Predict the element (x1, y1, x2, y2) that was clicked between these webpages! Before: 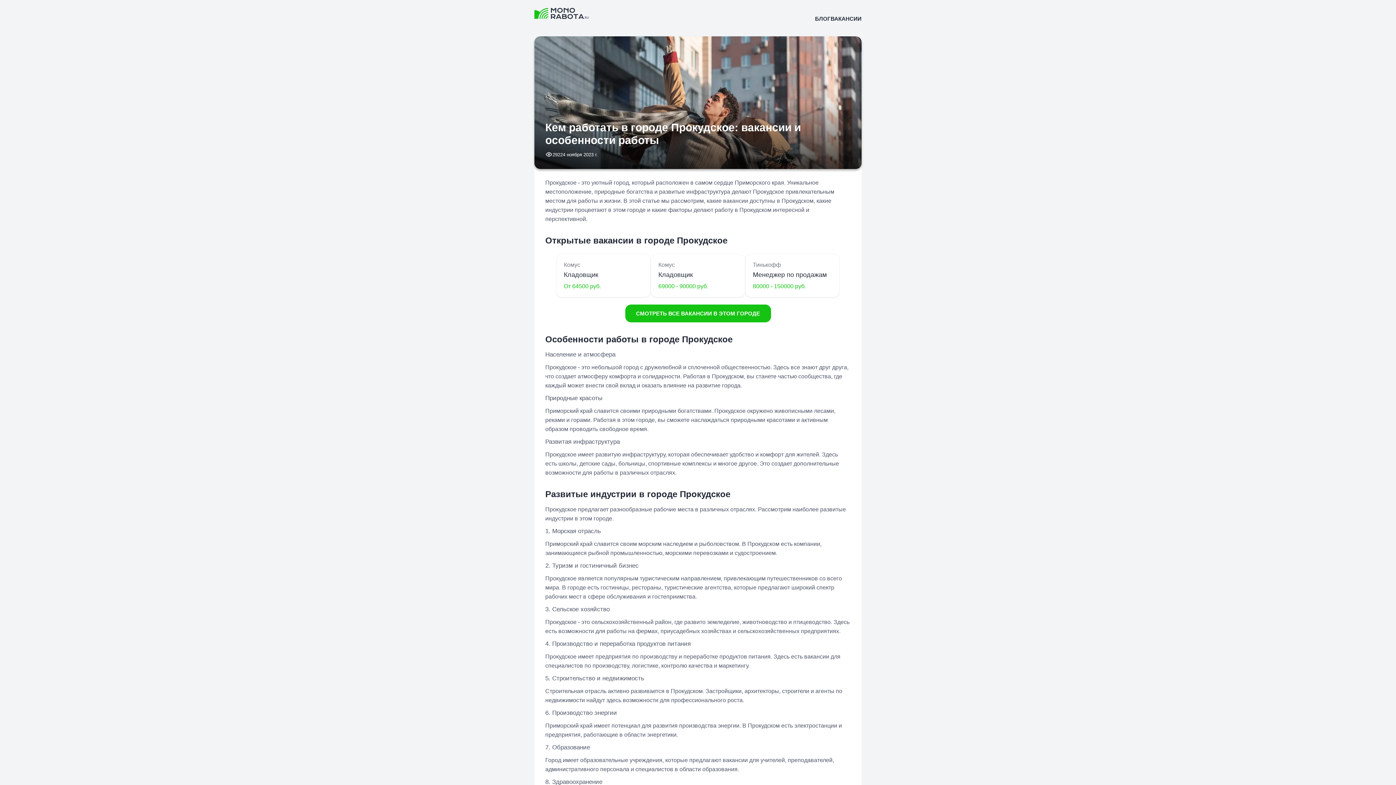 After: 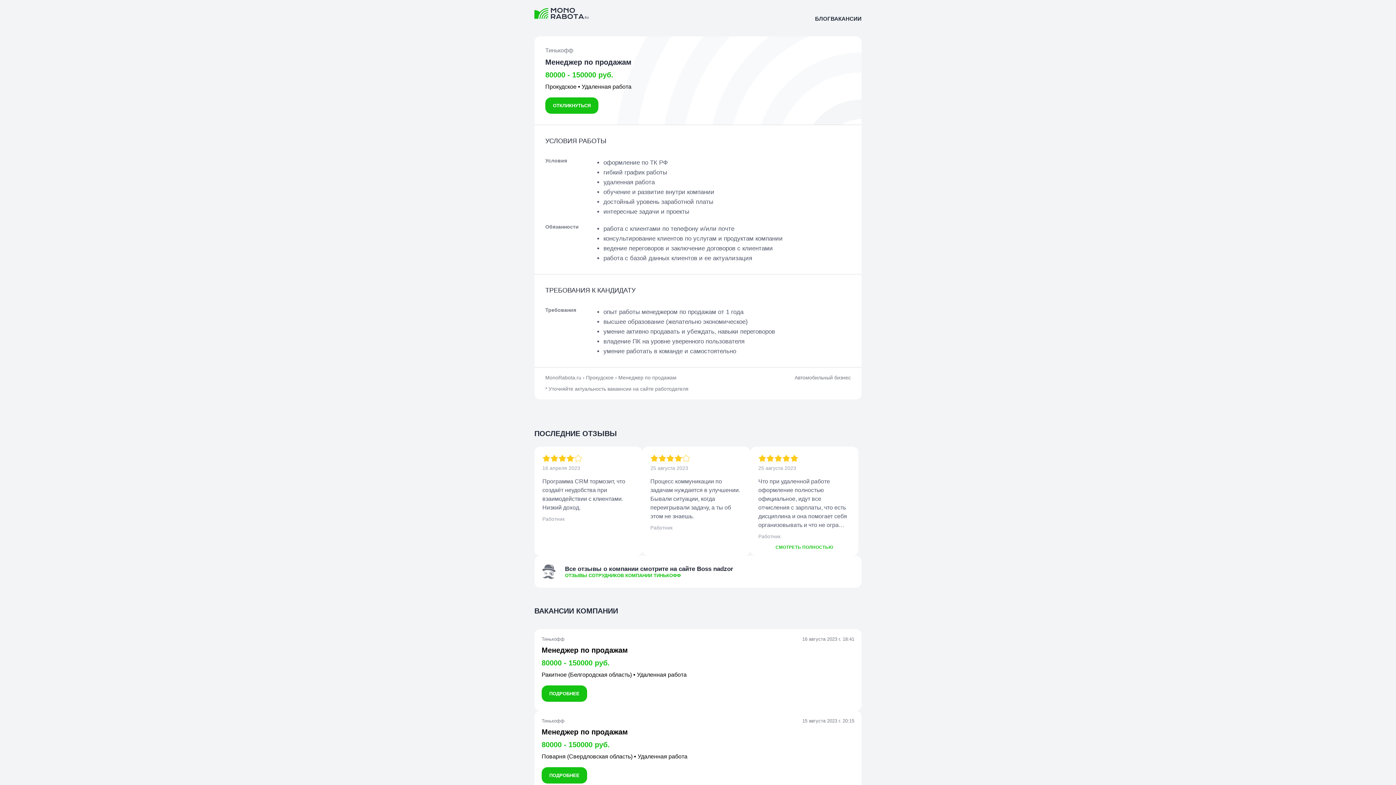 Action: bbox: (745, 254, 840, 297) label: Тинькофф
Менеджер по продажам
80000 - 150000 руб.